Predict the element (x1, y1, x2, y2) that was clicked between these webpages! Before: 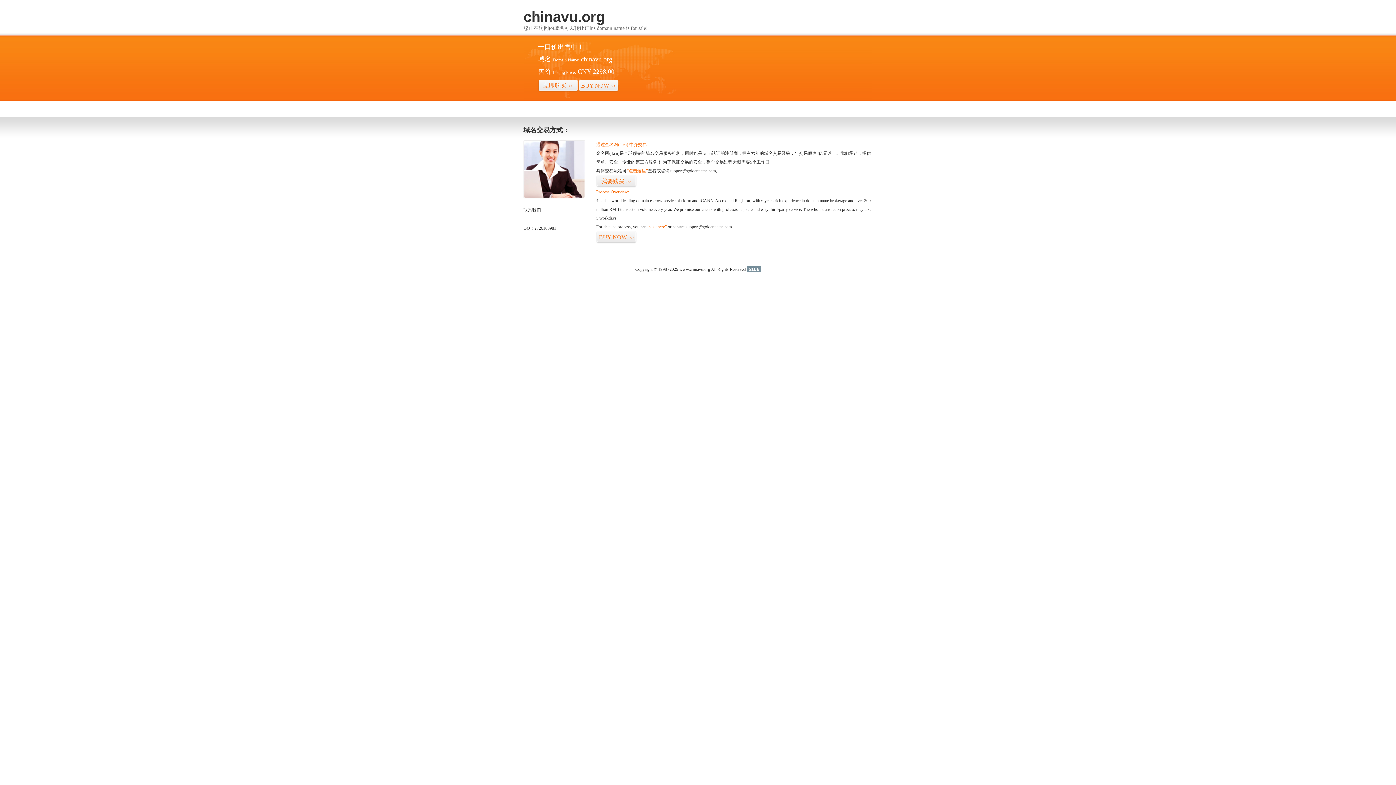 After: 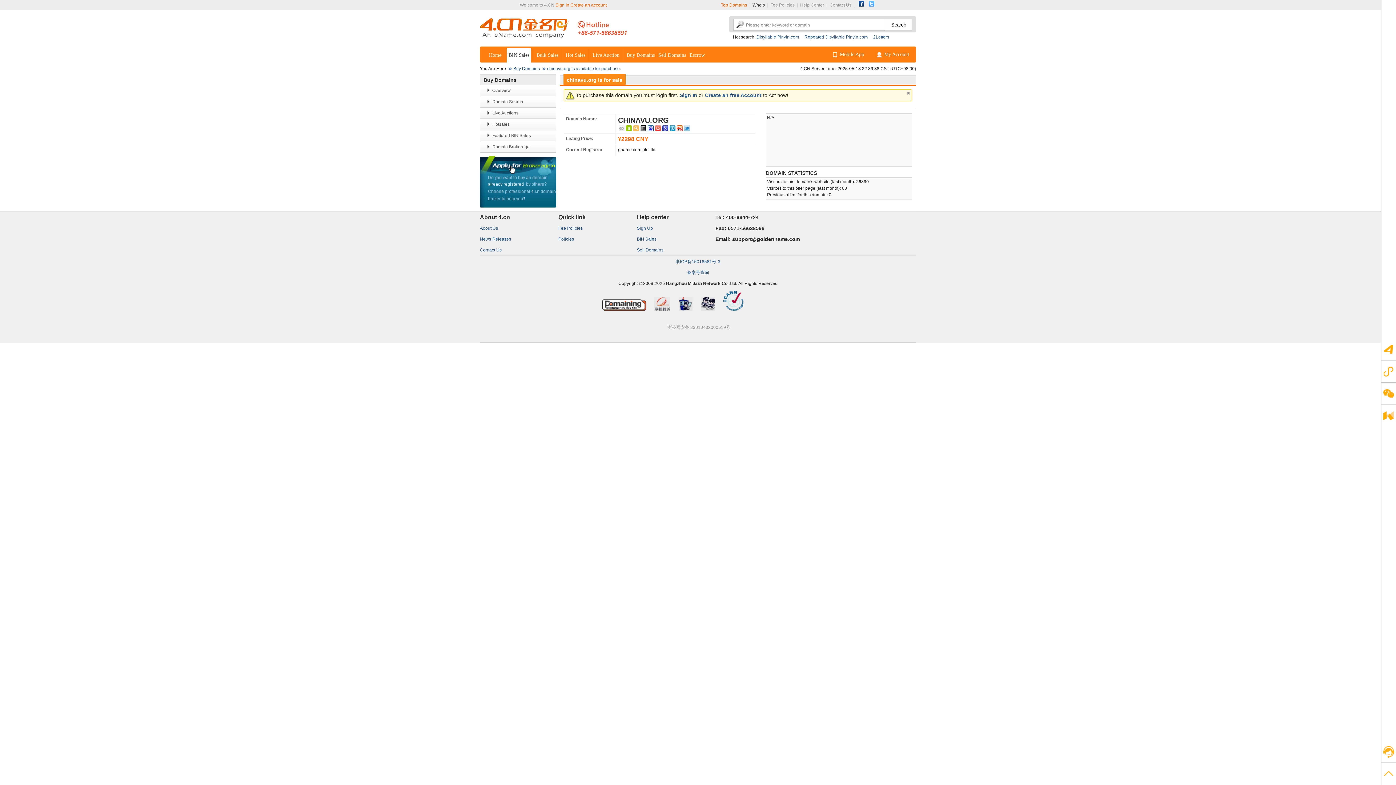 Action: label: BUY NOW>> bbox: (596, 231, 636, 243)